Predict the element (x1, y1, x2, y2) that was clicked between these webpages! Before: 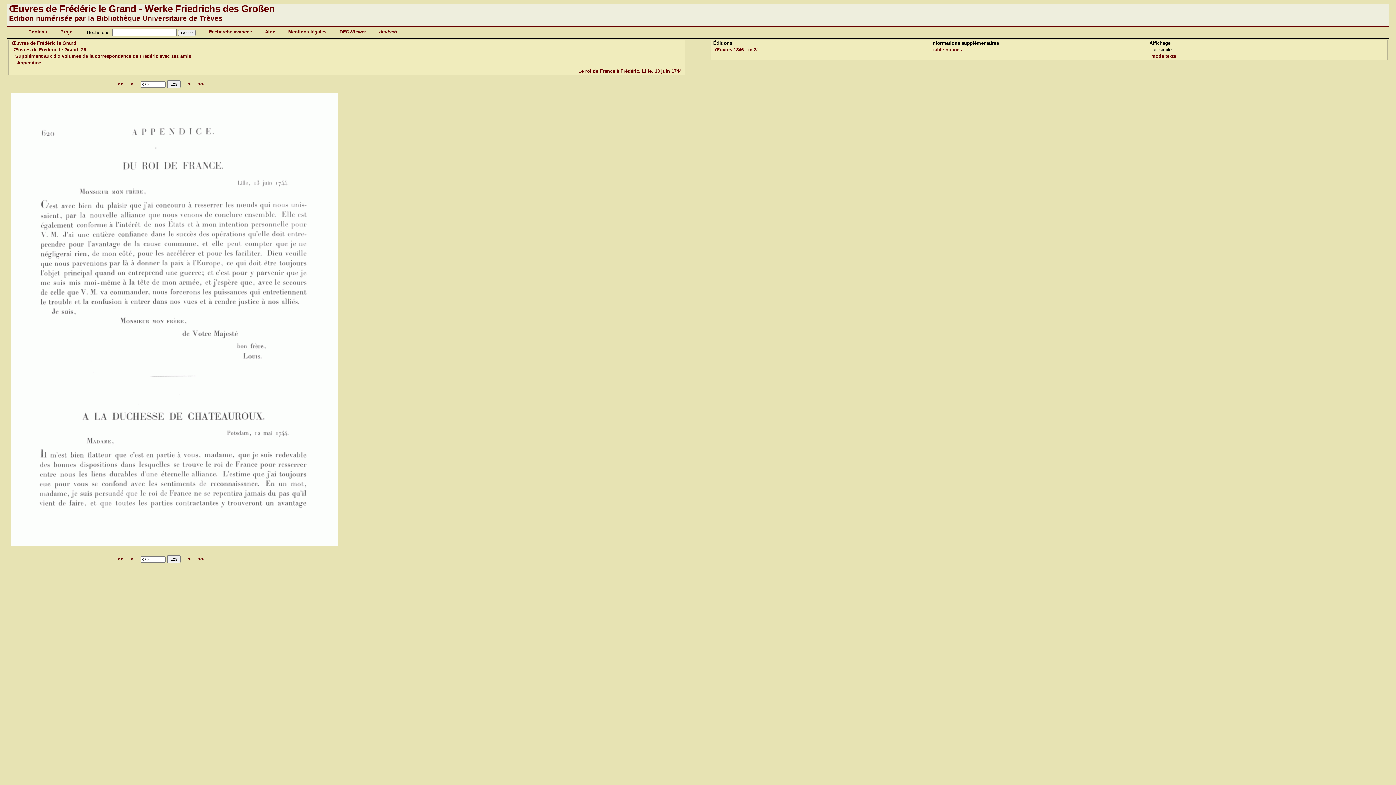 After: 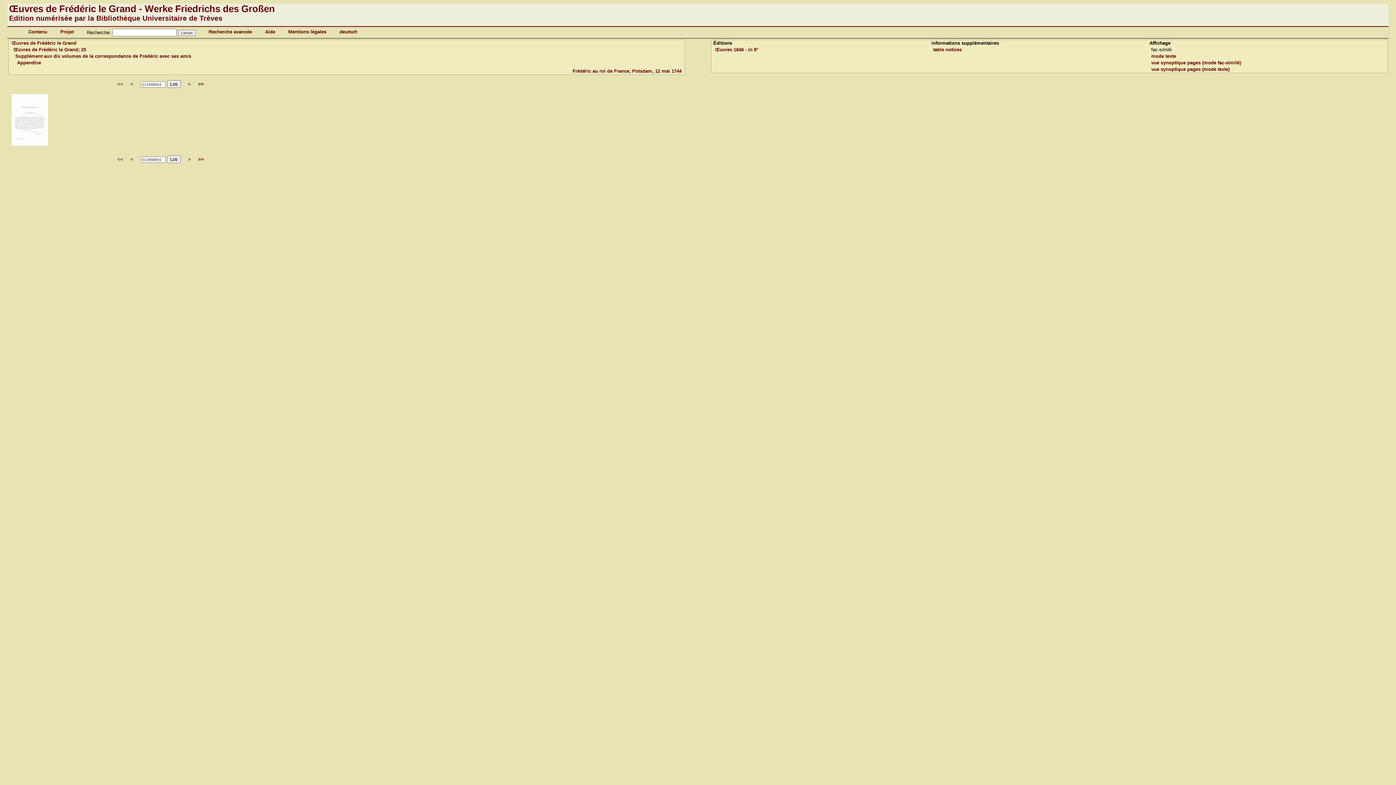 Action: label: << bbox: (117, 556, 123, 562)